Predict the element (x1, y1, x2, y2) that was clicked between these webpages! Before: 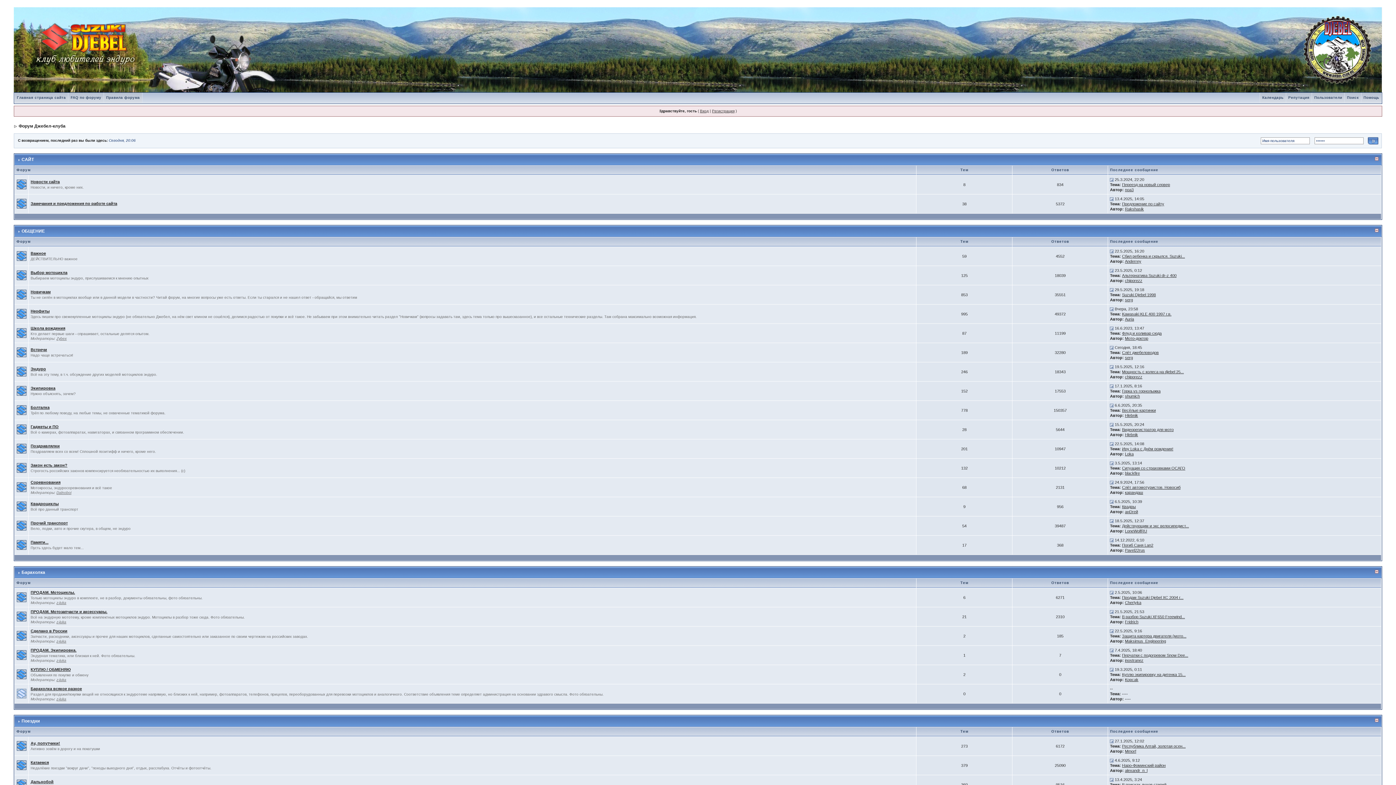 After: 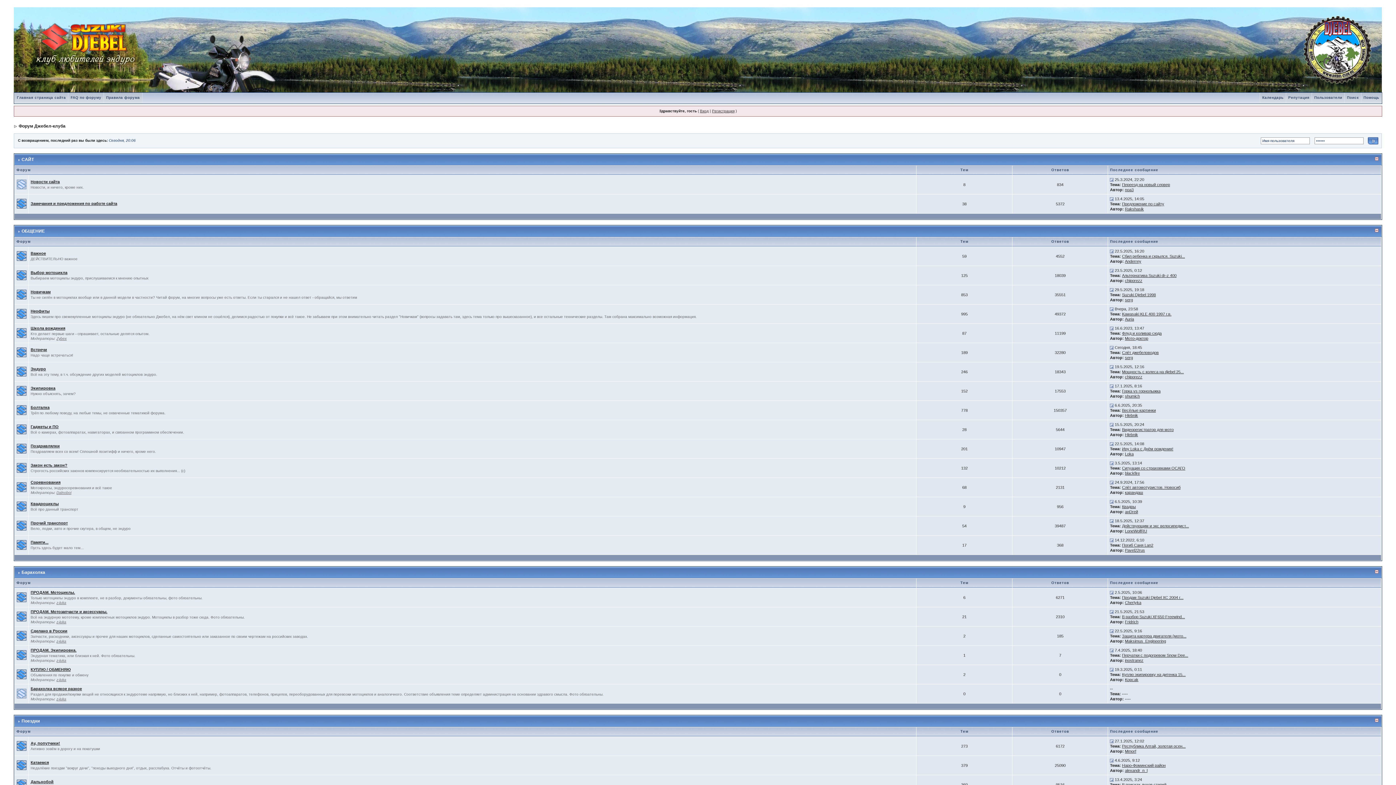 Action: bbox: (16, 181, 26, 186)